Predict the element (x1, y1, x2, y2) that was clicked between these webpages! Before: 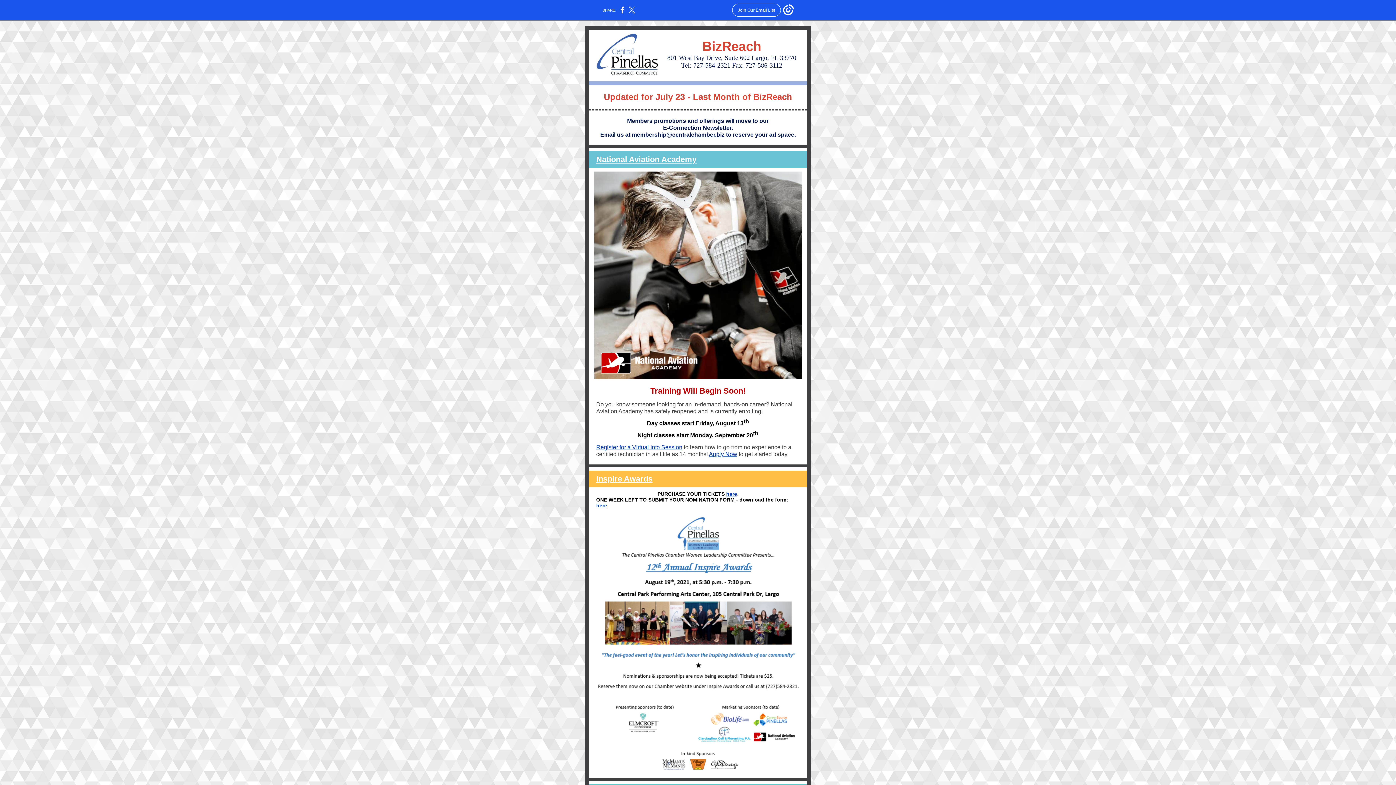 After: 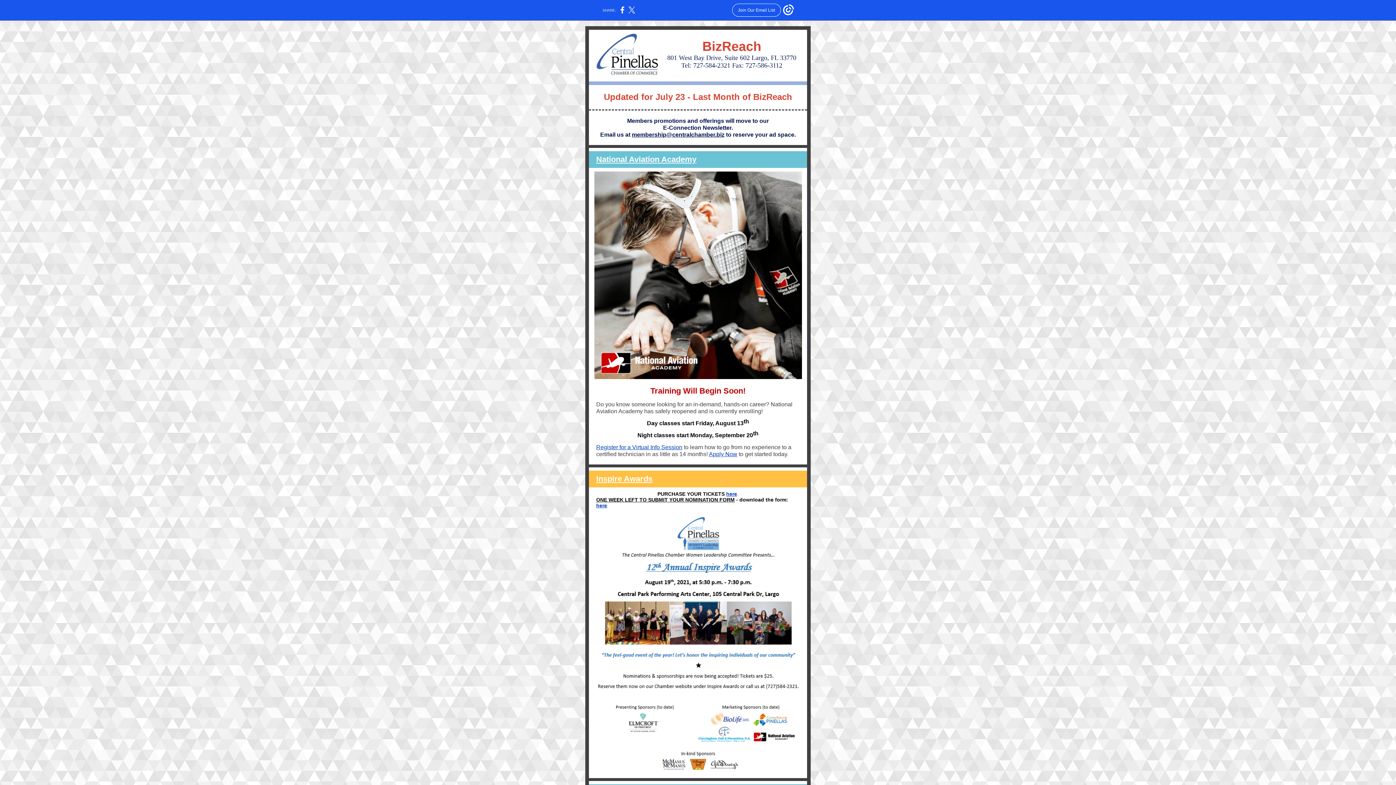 Action: label: Register for a Virtual Info Session bbox: (596, 444, 682, 450)